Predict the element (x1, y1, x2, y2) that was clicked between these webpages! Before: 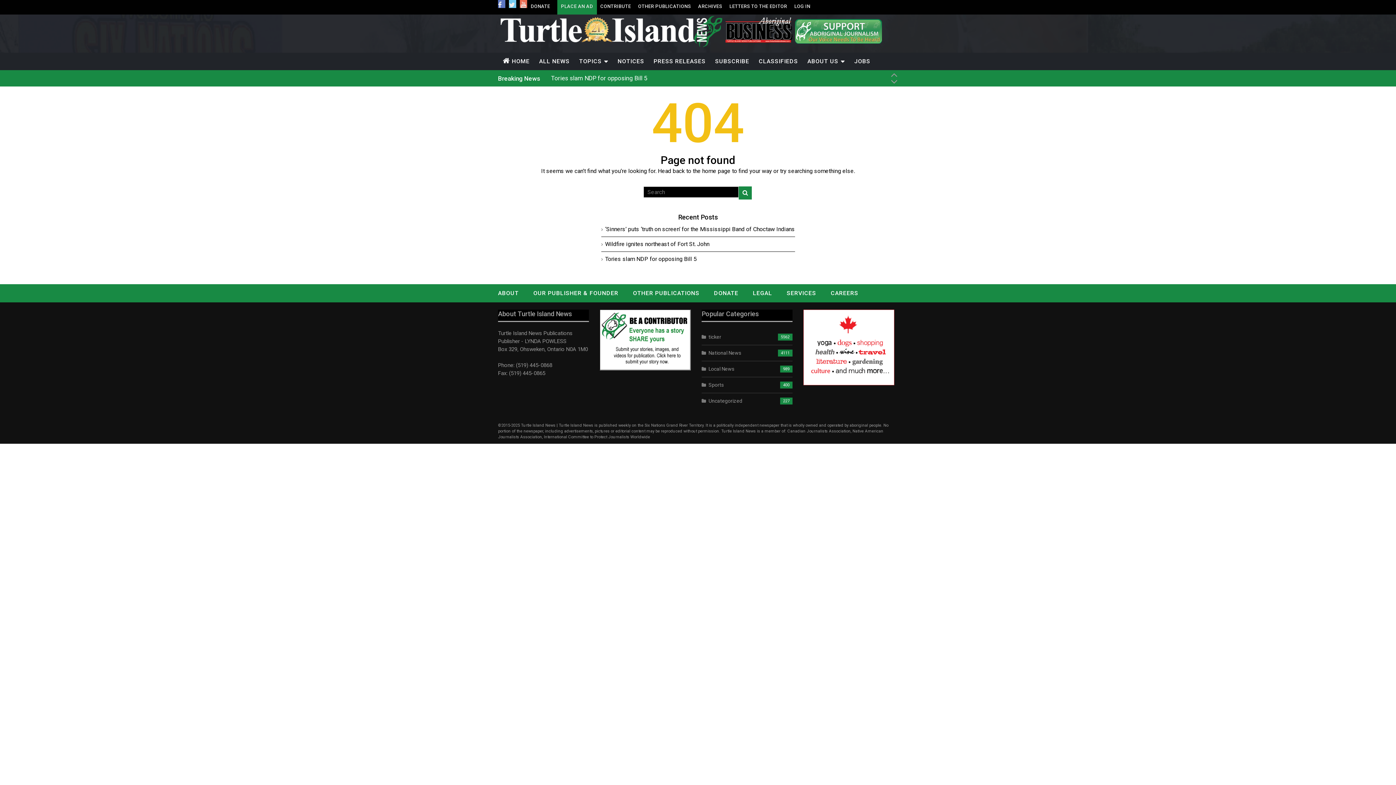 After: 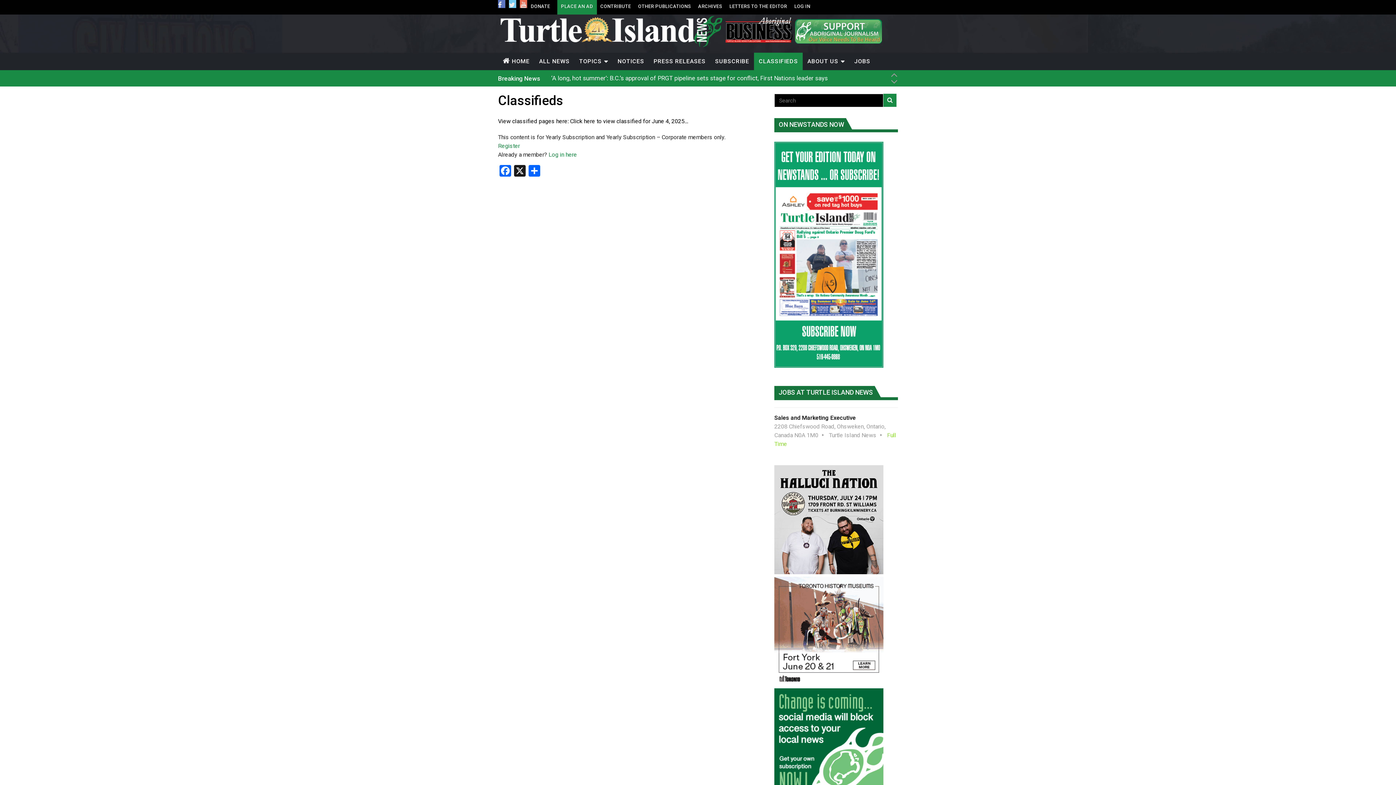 Action: label: CLASSIFIEDS bbox: (754, 52, 802, 70)